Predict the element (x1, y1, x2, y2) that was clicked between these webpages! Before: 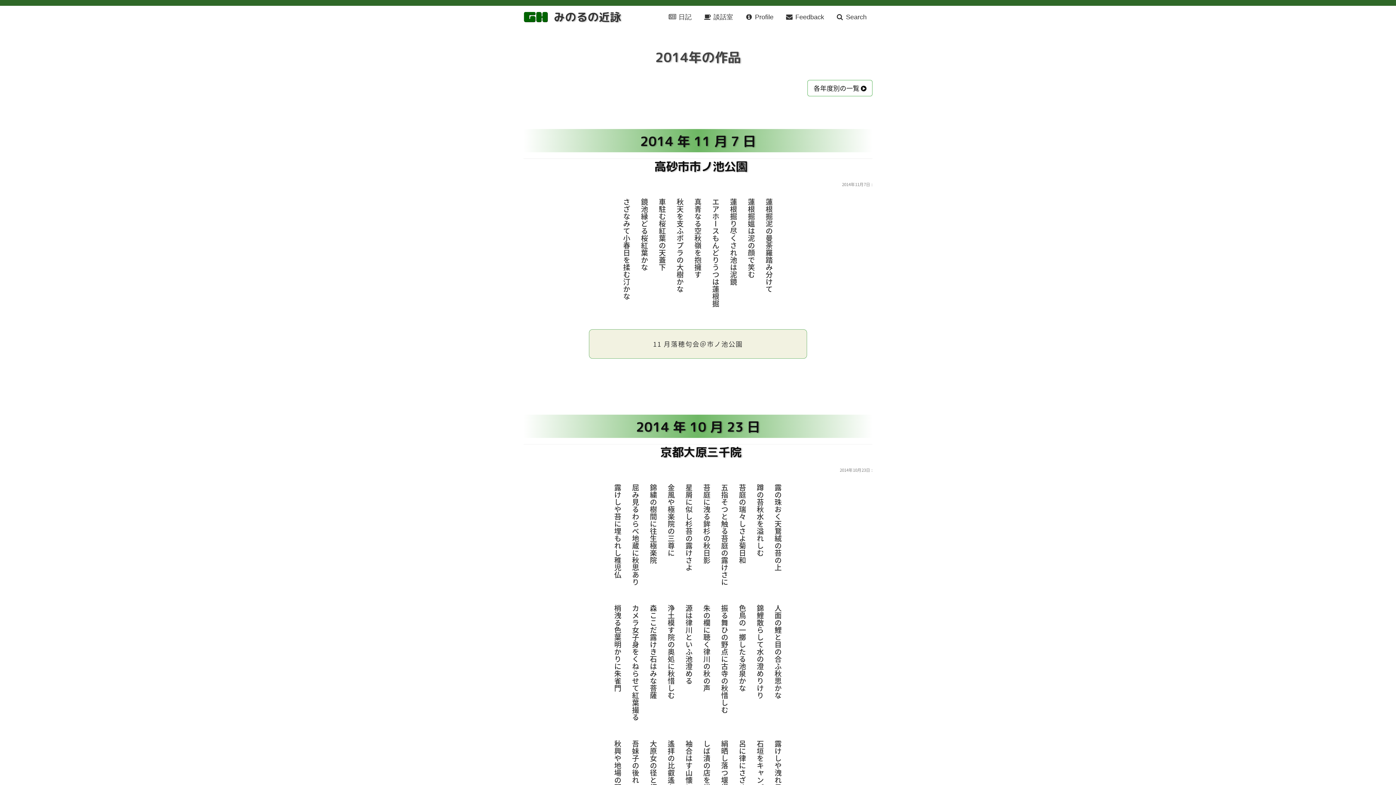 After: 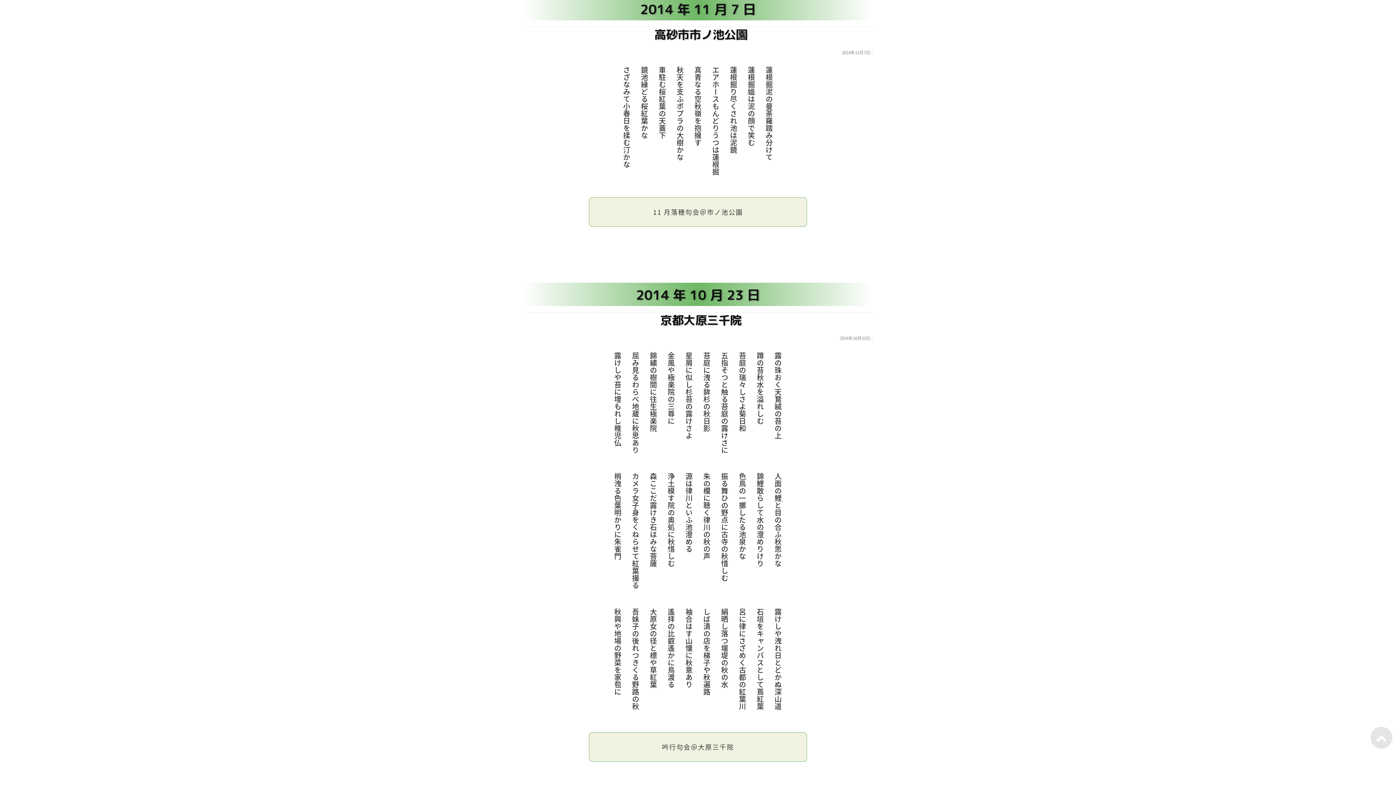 Action: bbox: (654, 158, 747, 174) label: 高砂市市ノ池公園